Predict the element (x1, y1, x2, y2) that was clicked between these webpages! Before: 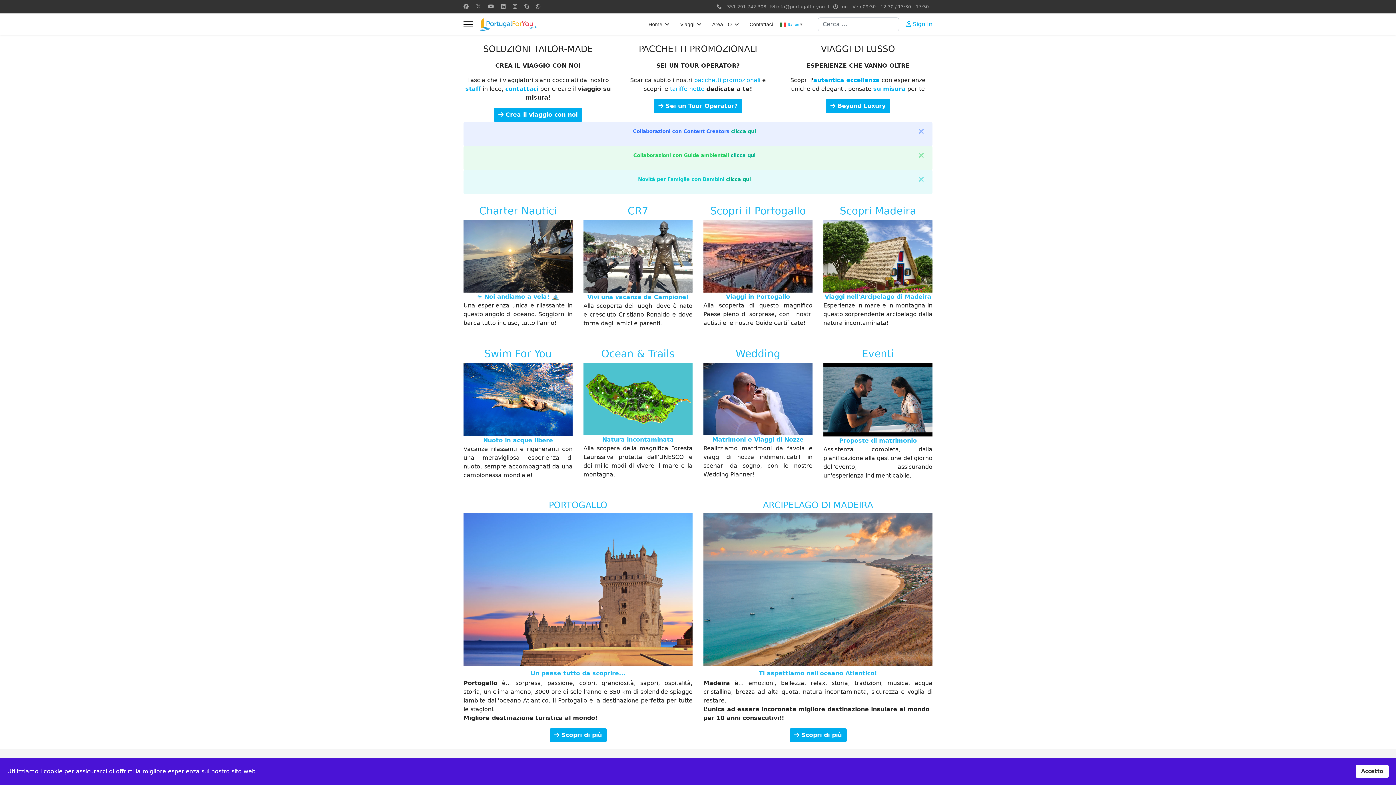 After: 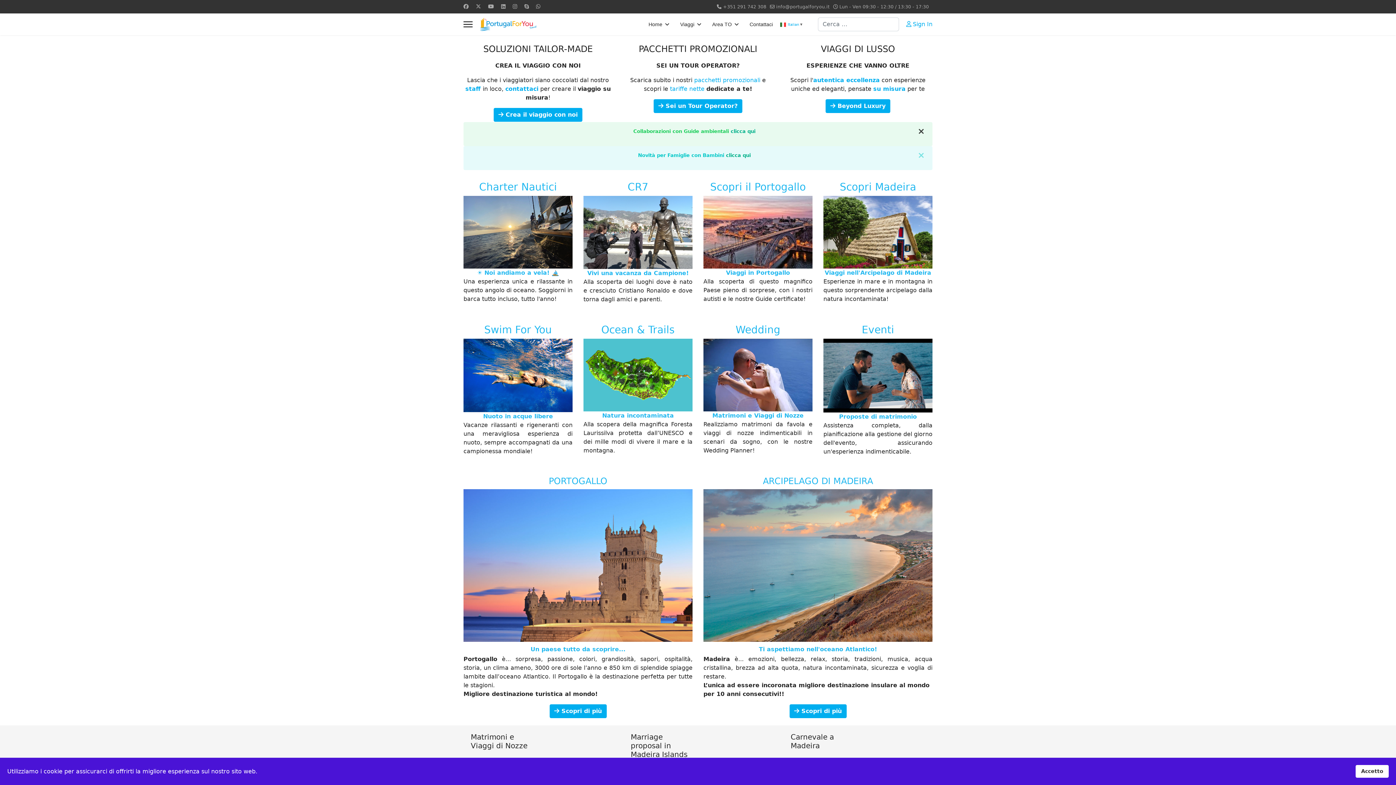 Action: bbox: (917, 126, 925, 135) label: alert dismiss